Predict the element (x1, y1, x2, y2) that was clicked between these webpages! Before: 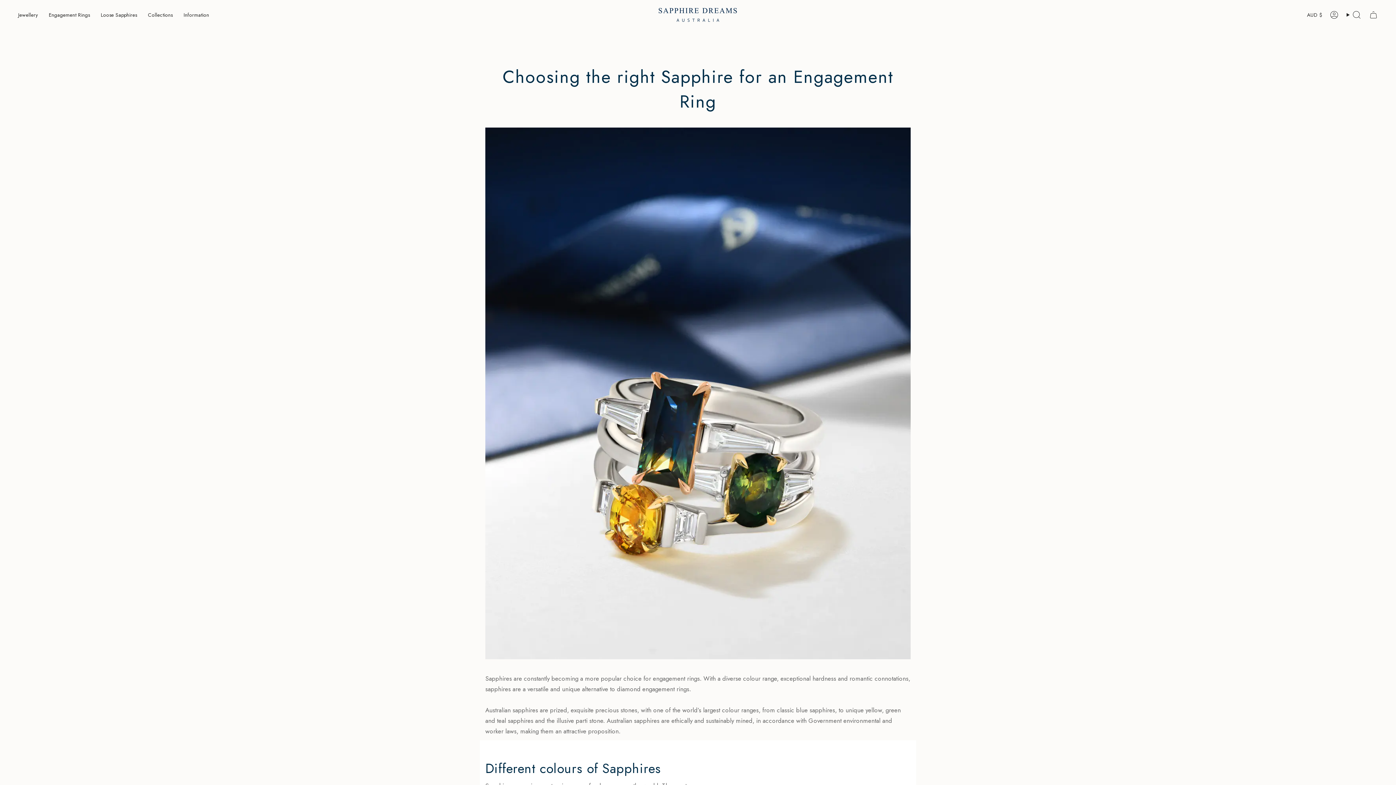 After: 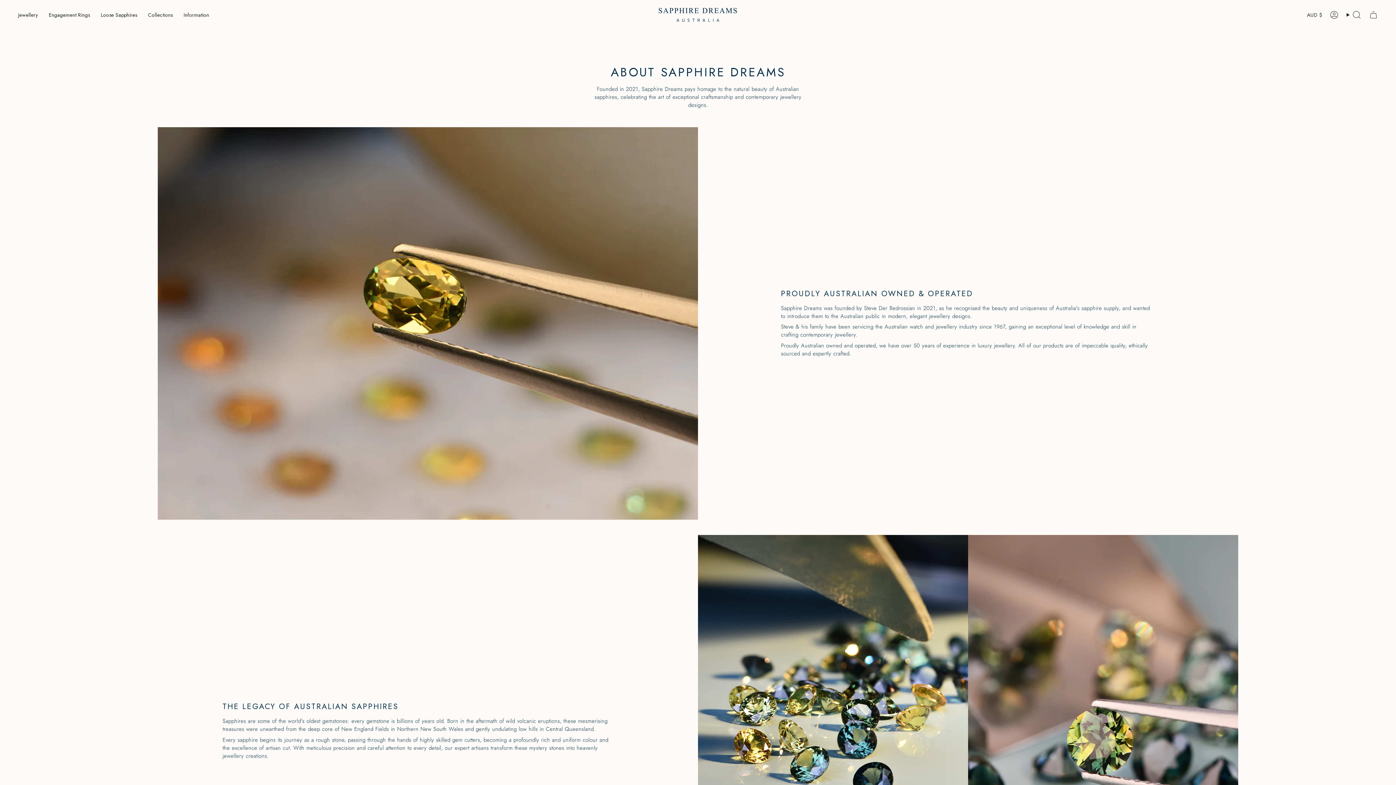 Action: label: Information bbox: (178, 6, 214, 23)